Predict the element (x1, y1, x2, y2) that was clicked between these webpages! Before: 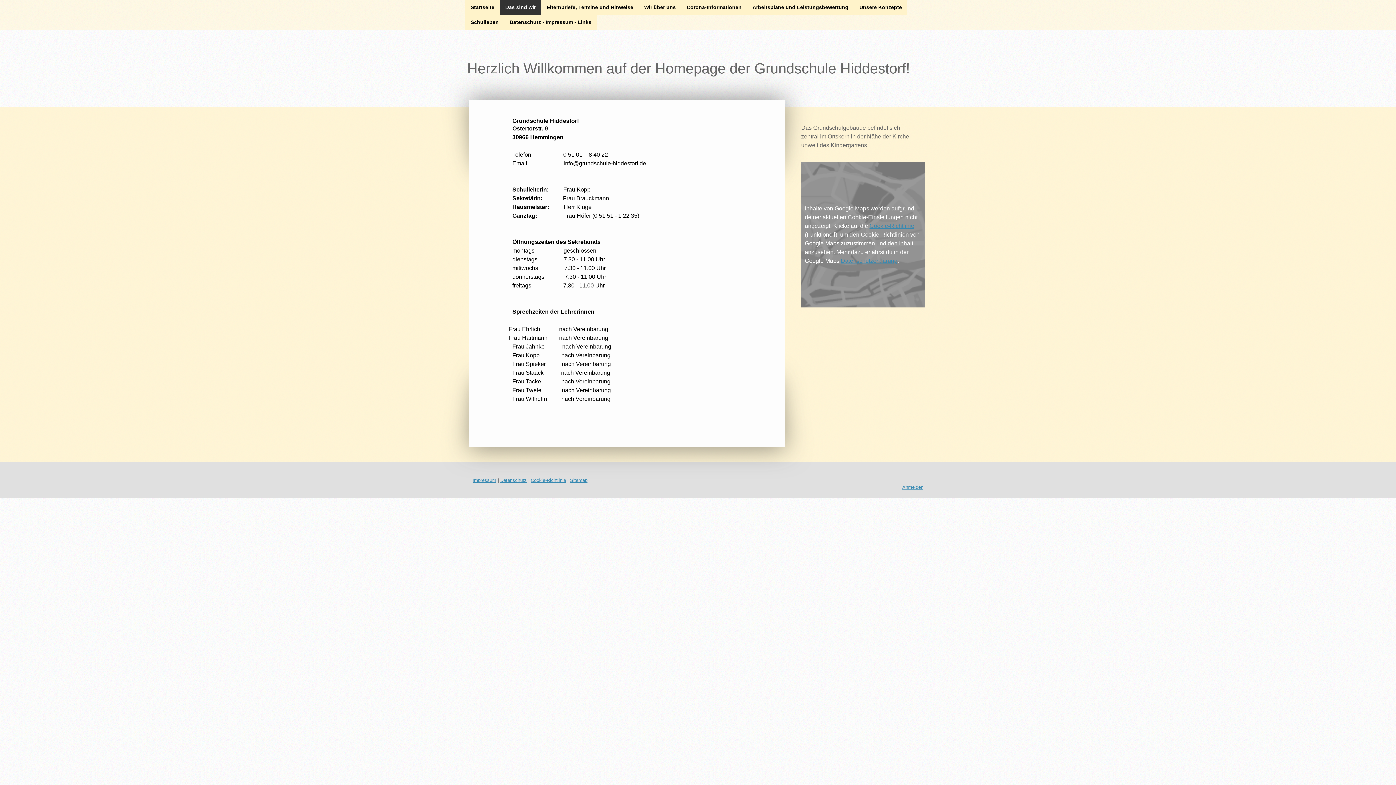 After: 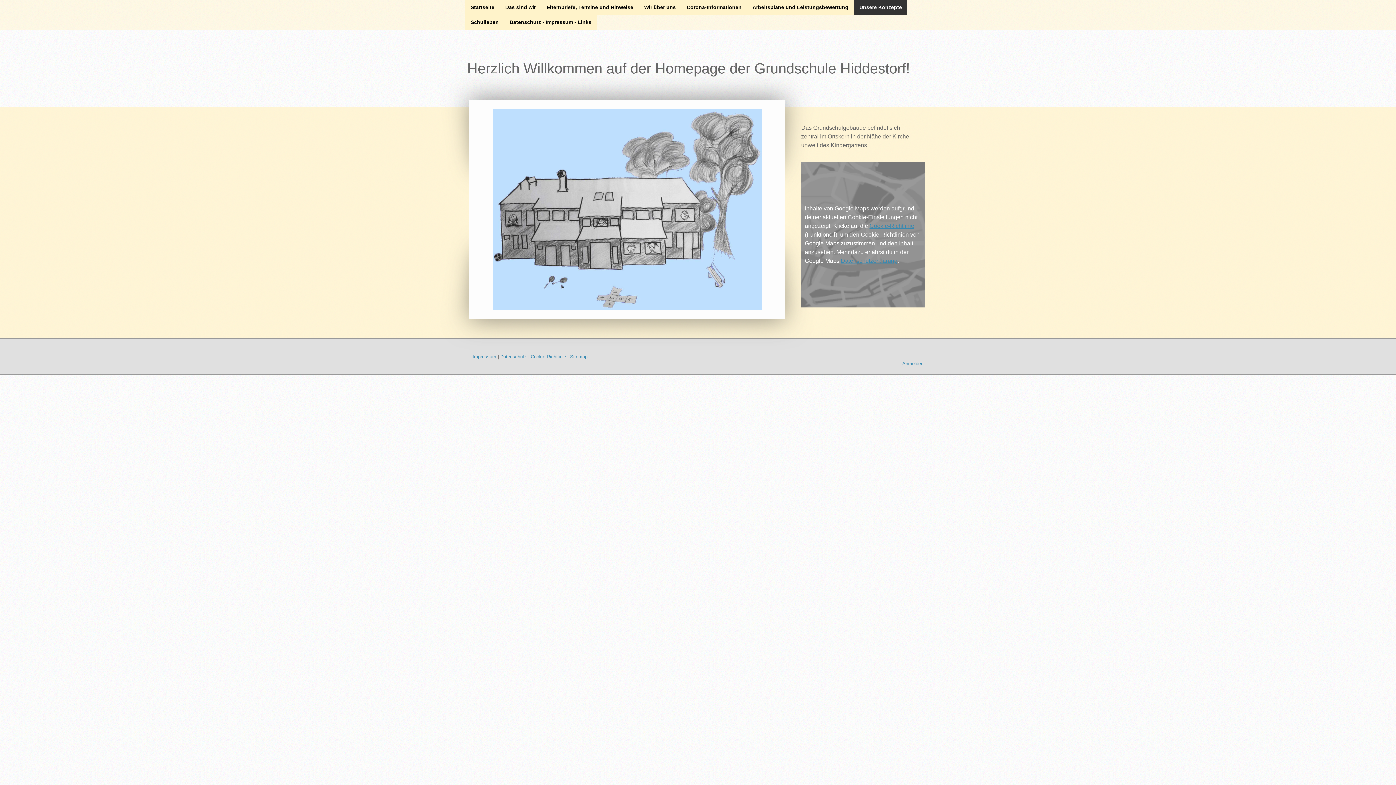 Action: label: Unsere Konzepte bbox: (854, 0, 907, 14)